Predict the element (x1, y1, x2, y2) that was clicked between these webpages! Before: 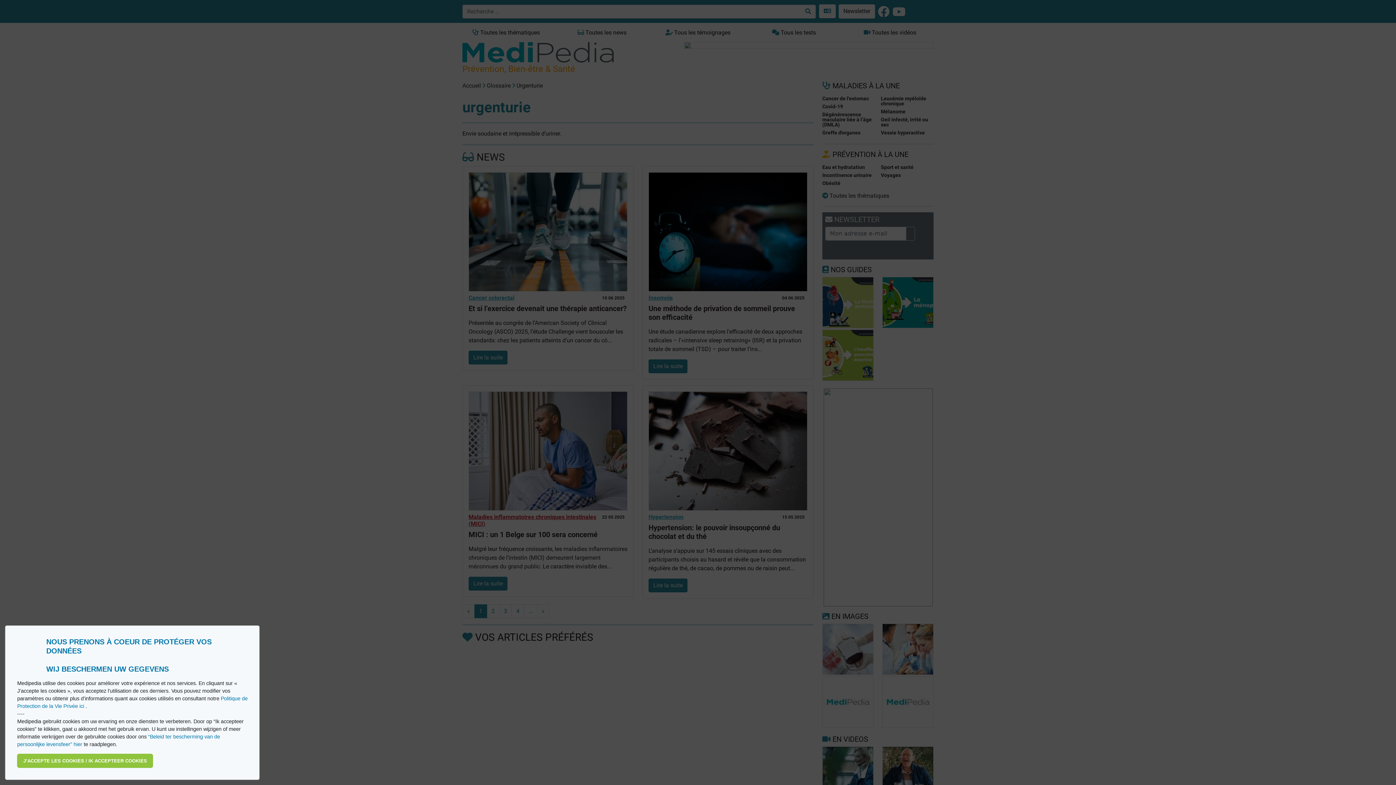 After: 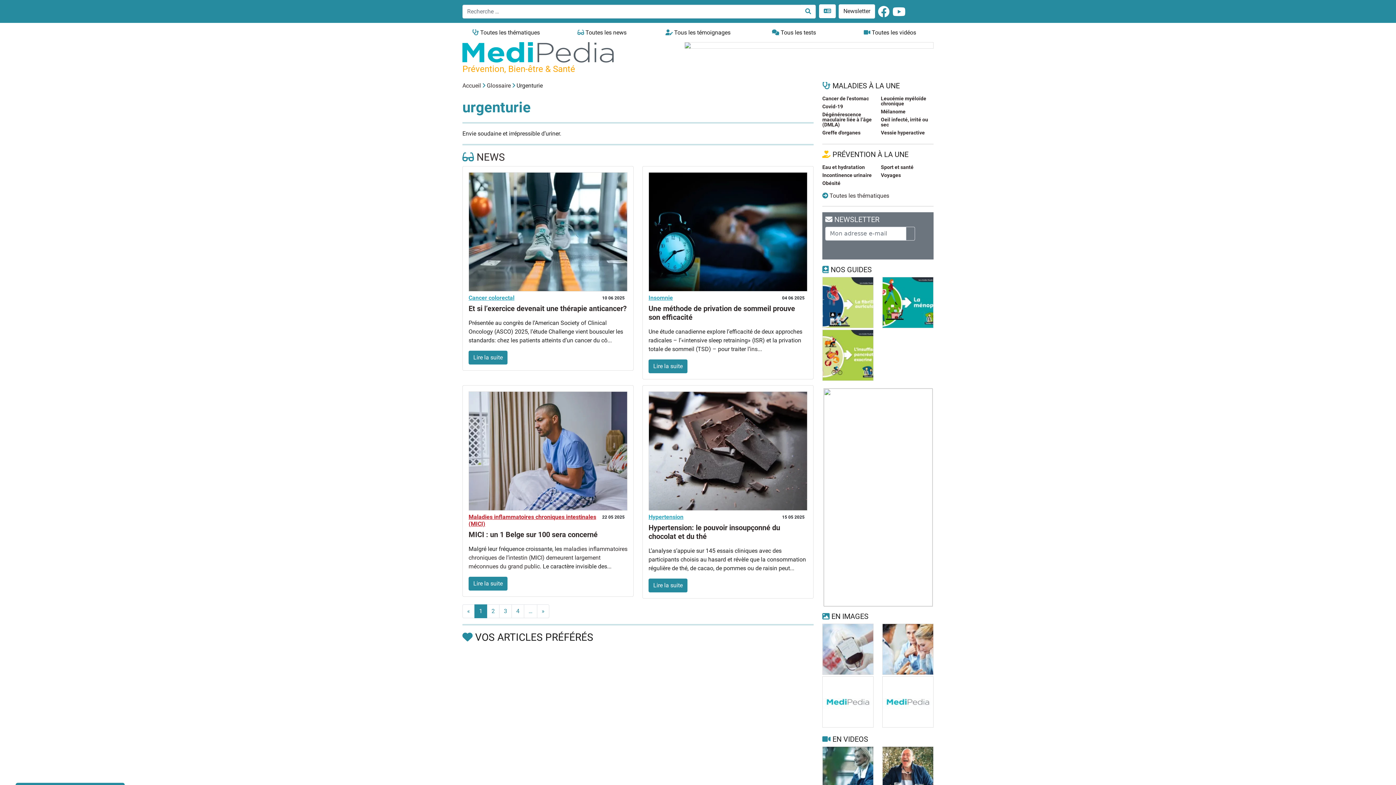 Action: label: allow cookies bbox: (17, 754, 153, 768)